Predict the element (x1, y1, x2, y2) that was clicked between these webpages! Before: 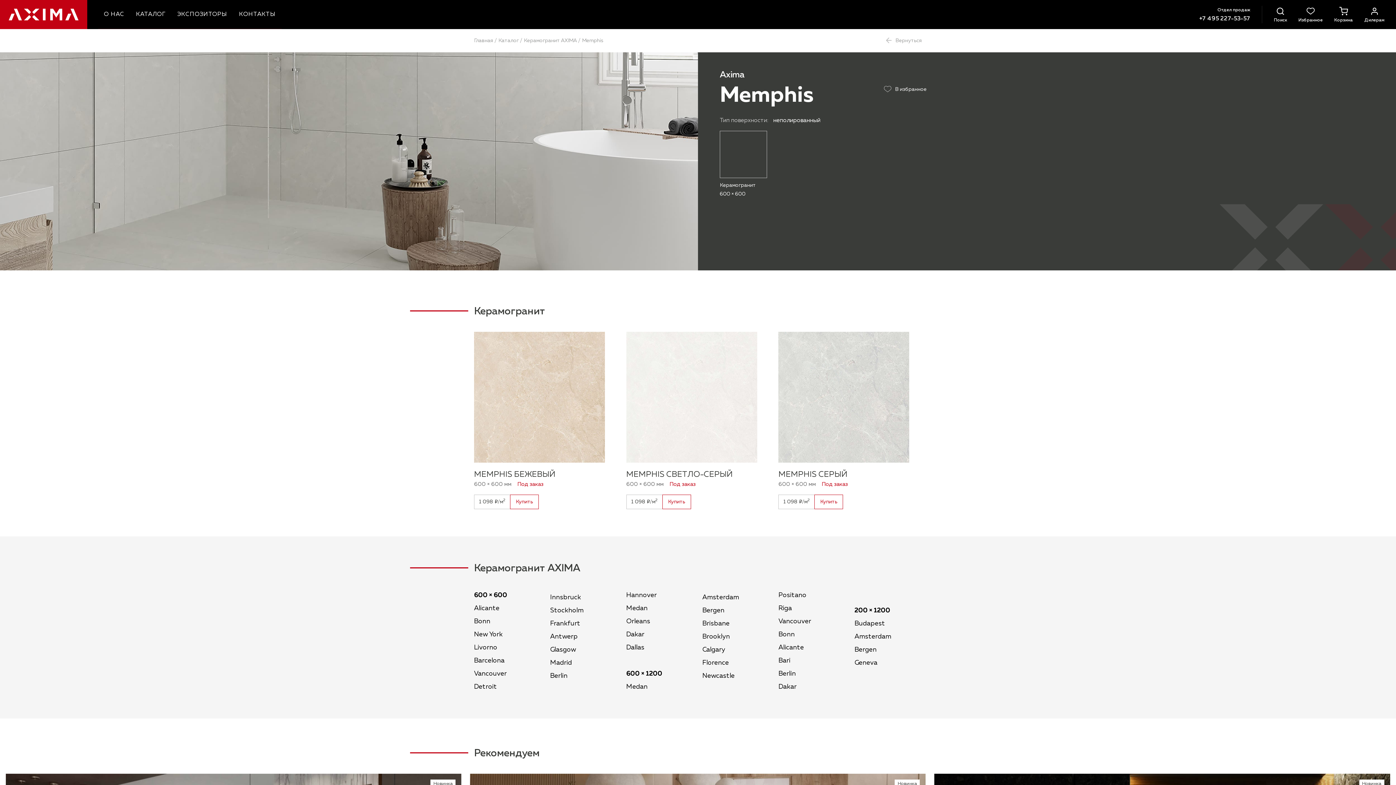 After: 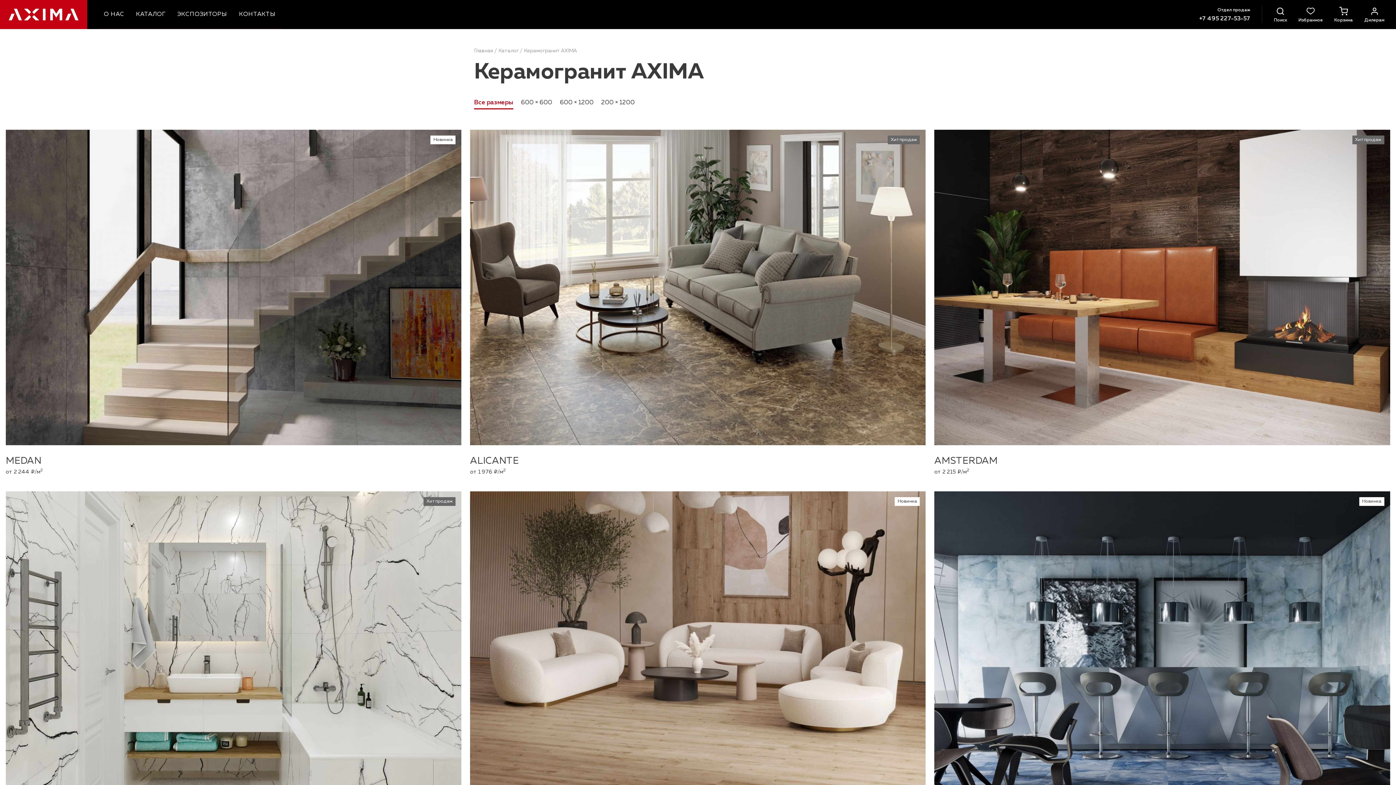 Action: label: Керамогранит AXIMA bbox: (524, 38, 577, 43)